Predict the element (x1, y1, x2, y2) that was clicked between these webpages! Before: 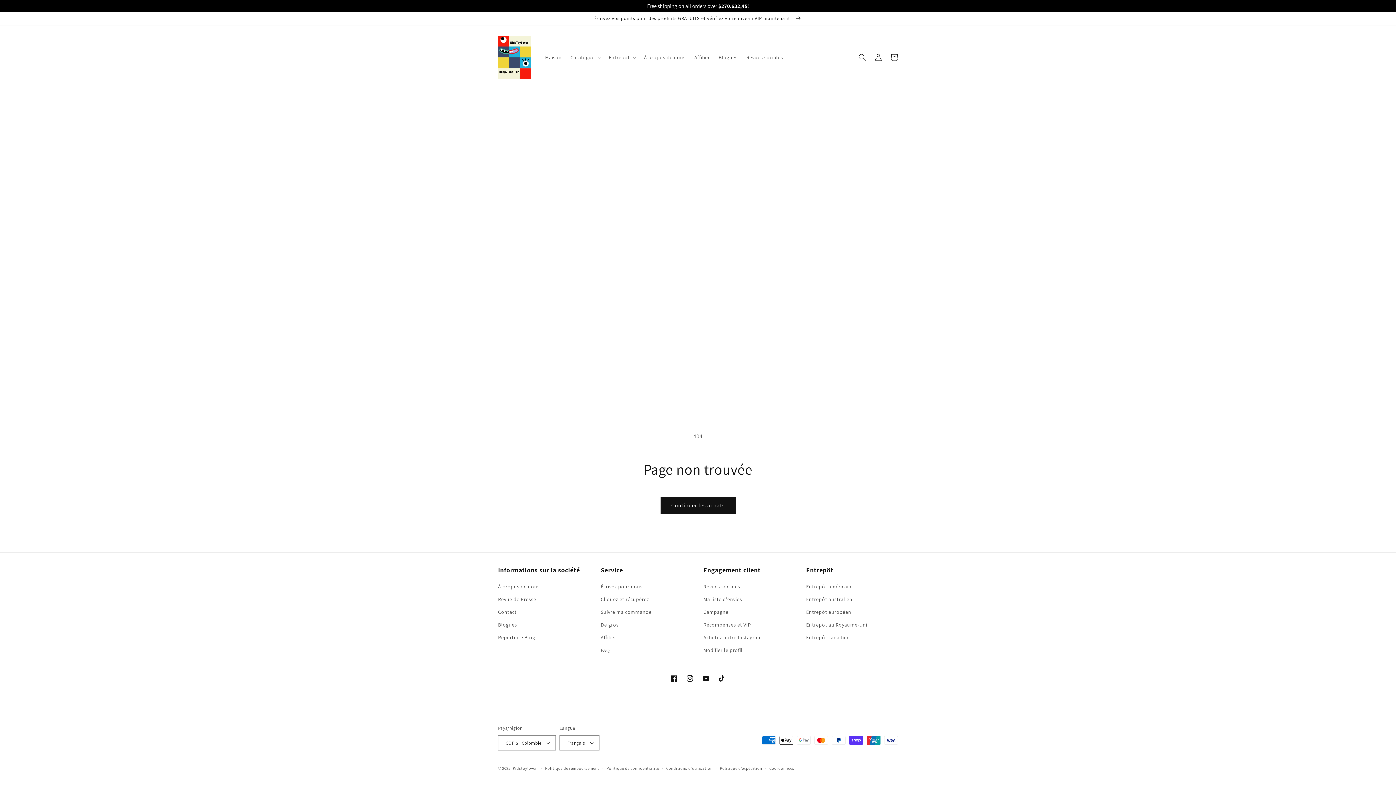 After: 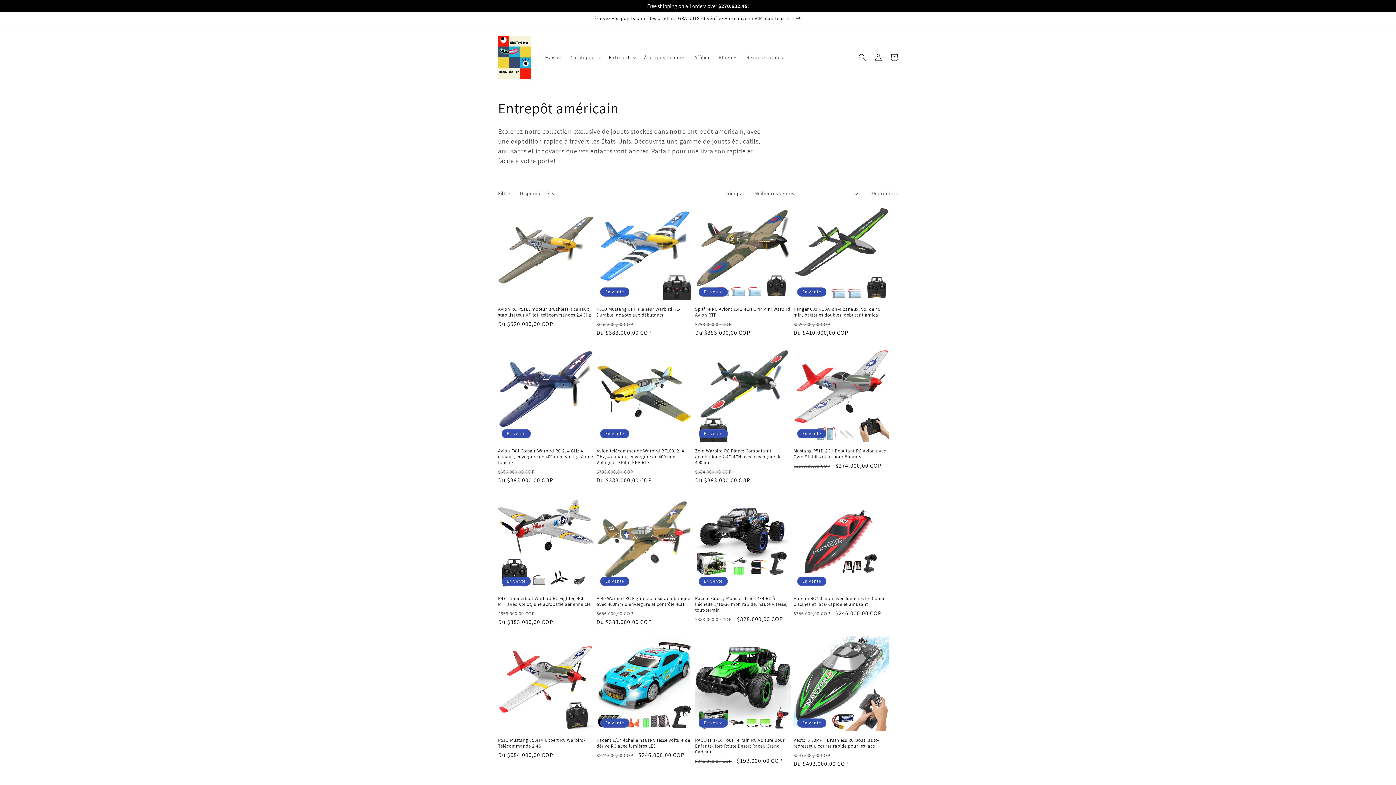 Action: label: Entrepôt américain bbox: (806, 582, 851, 593)